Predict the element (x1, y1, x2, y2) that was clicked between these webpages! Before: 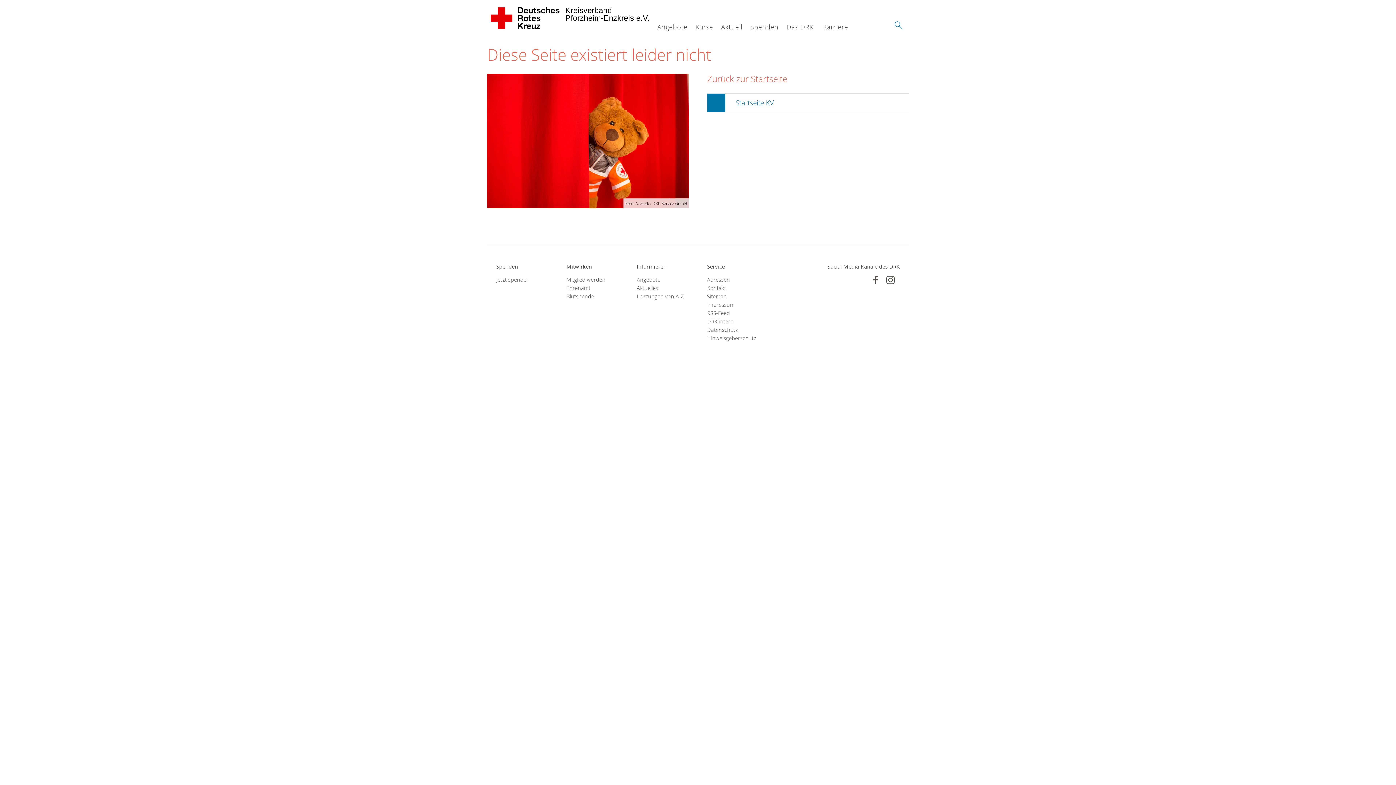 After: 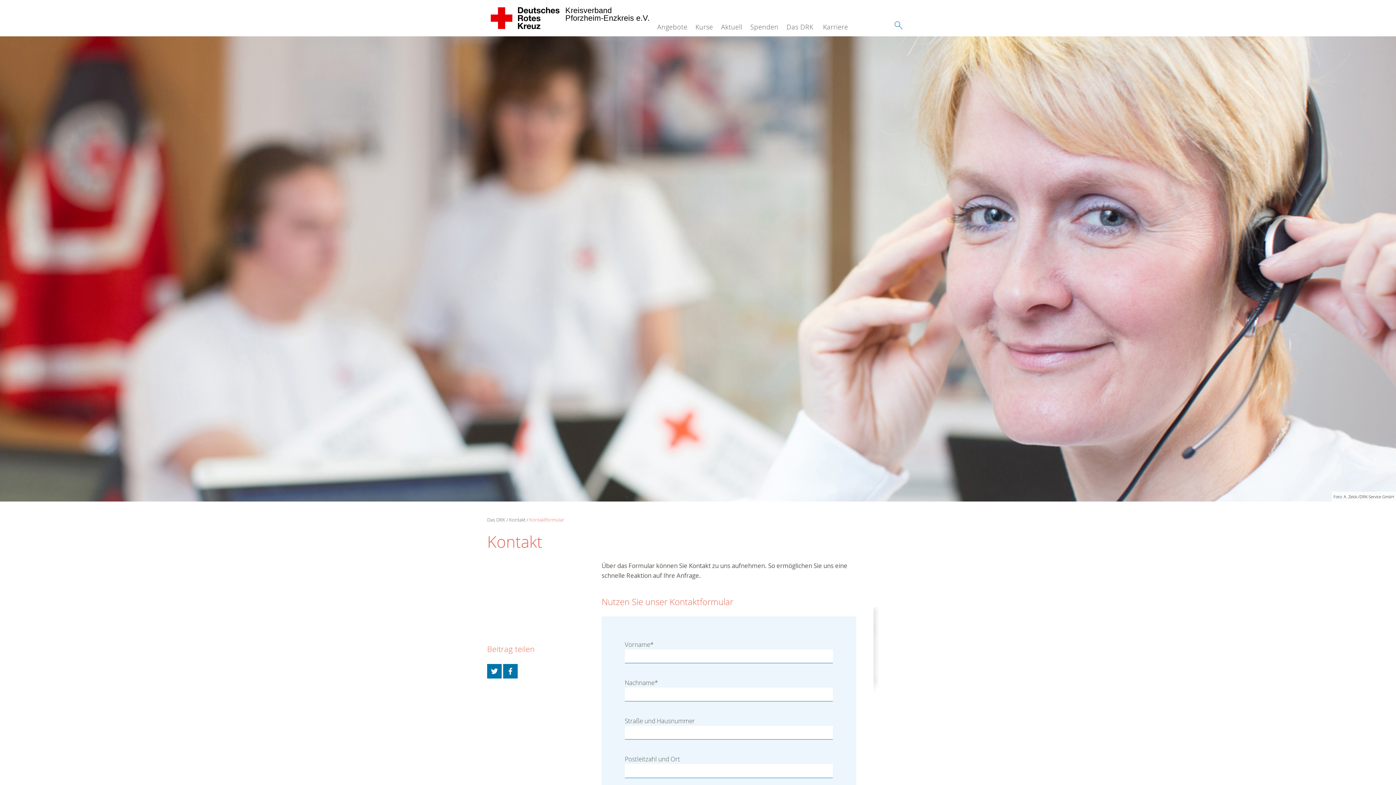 Action: bbox: (707, 283, 759, 292) label: Kontakt